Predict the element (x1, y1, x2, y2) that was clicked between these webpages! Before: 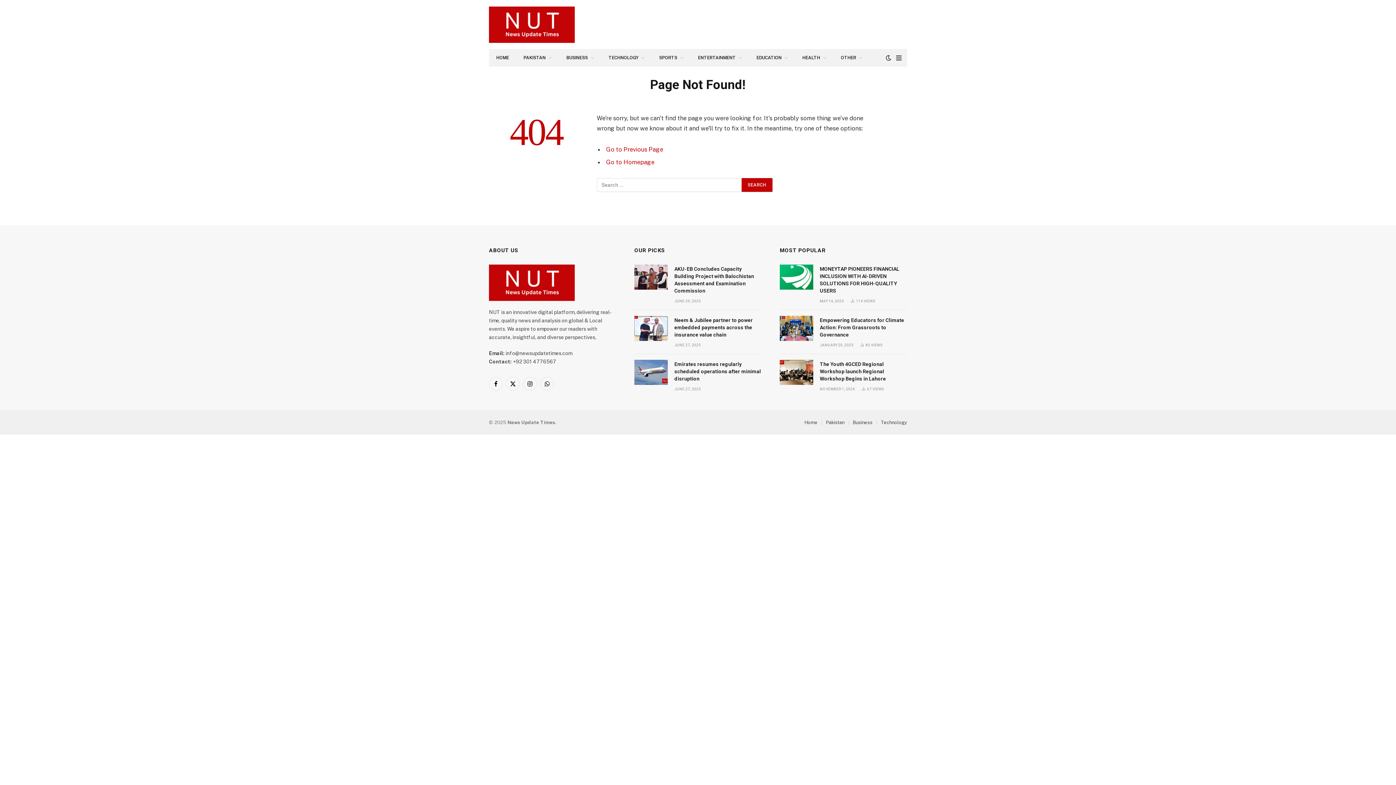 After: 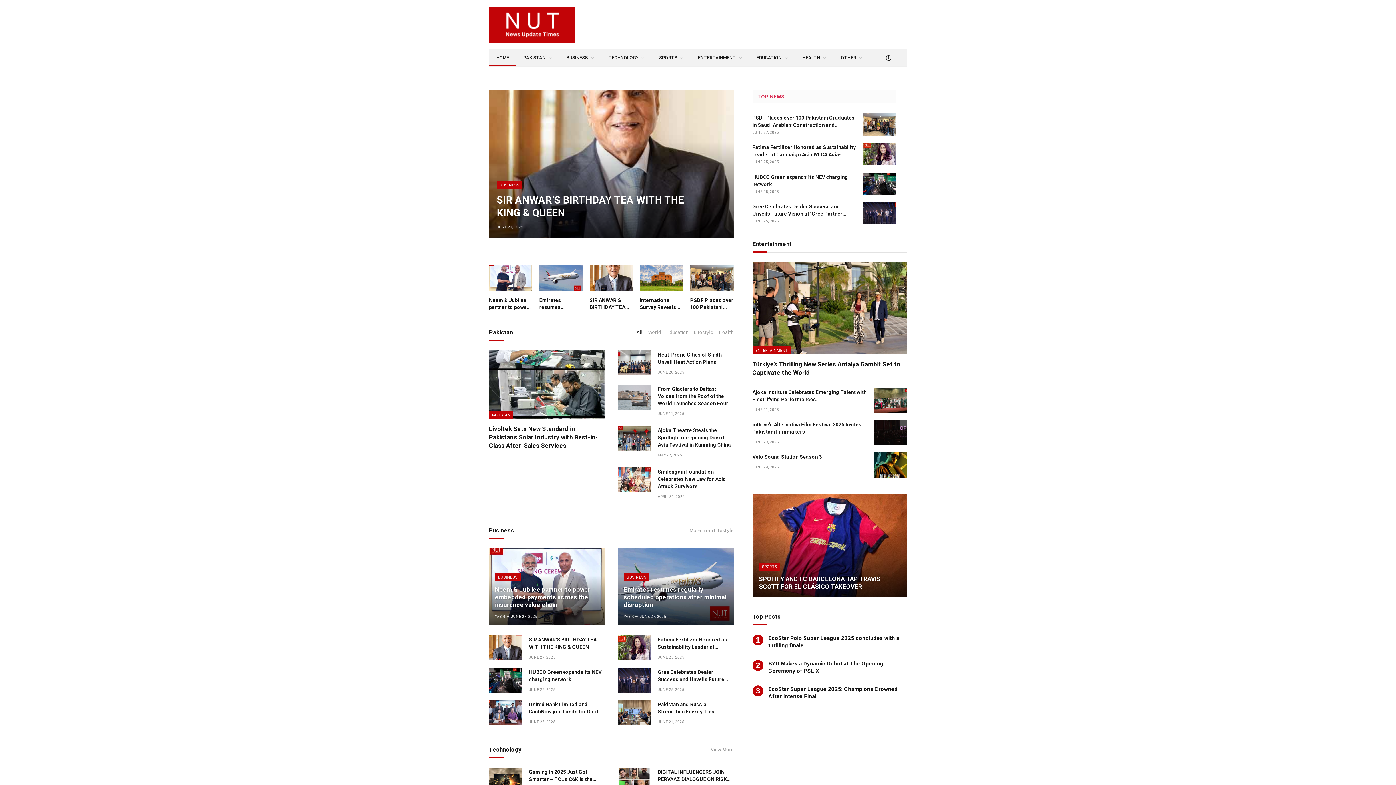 Action: label: Go to Homepage bbox: (606, 158, 654, 165)